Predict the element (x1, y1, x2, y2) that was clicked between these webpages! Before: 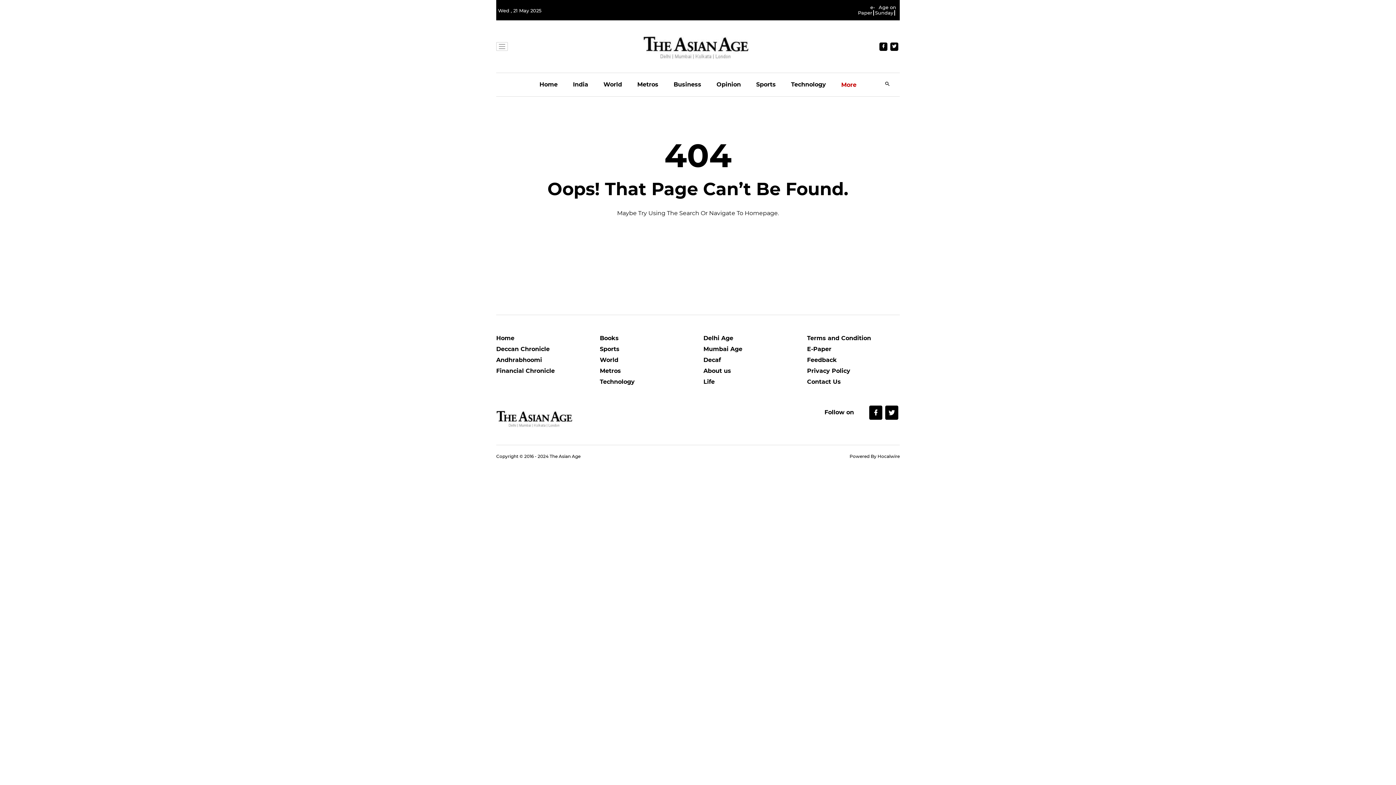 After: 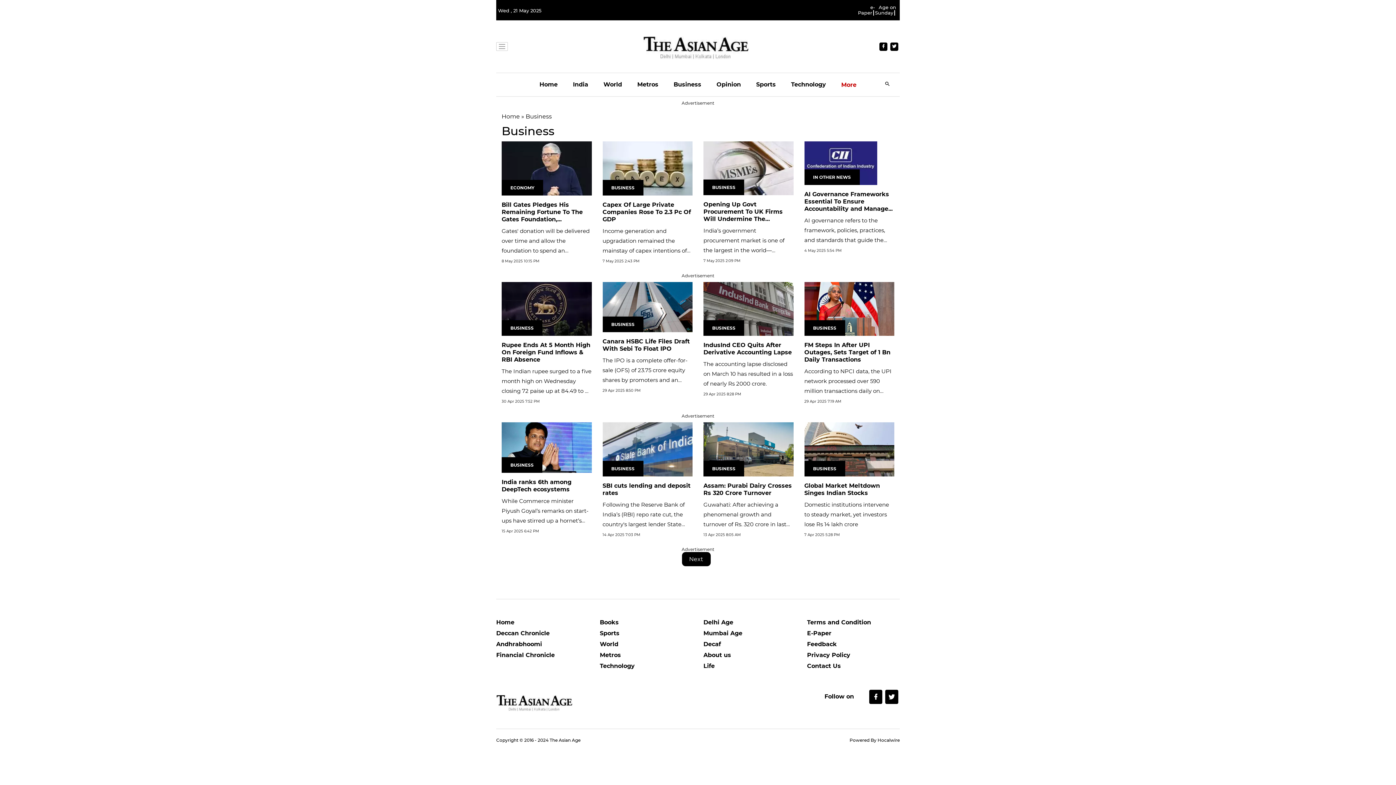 Action: label: Business bbox: (673, 73, 701, 96)